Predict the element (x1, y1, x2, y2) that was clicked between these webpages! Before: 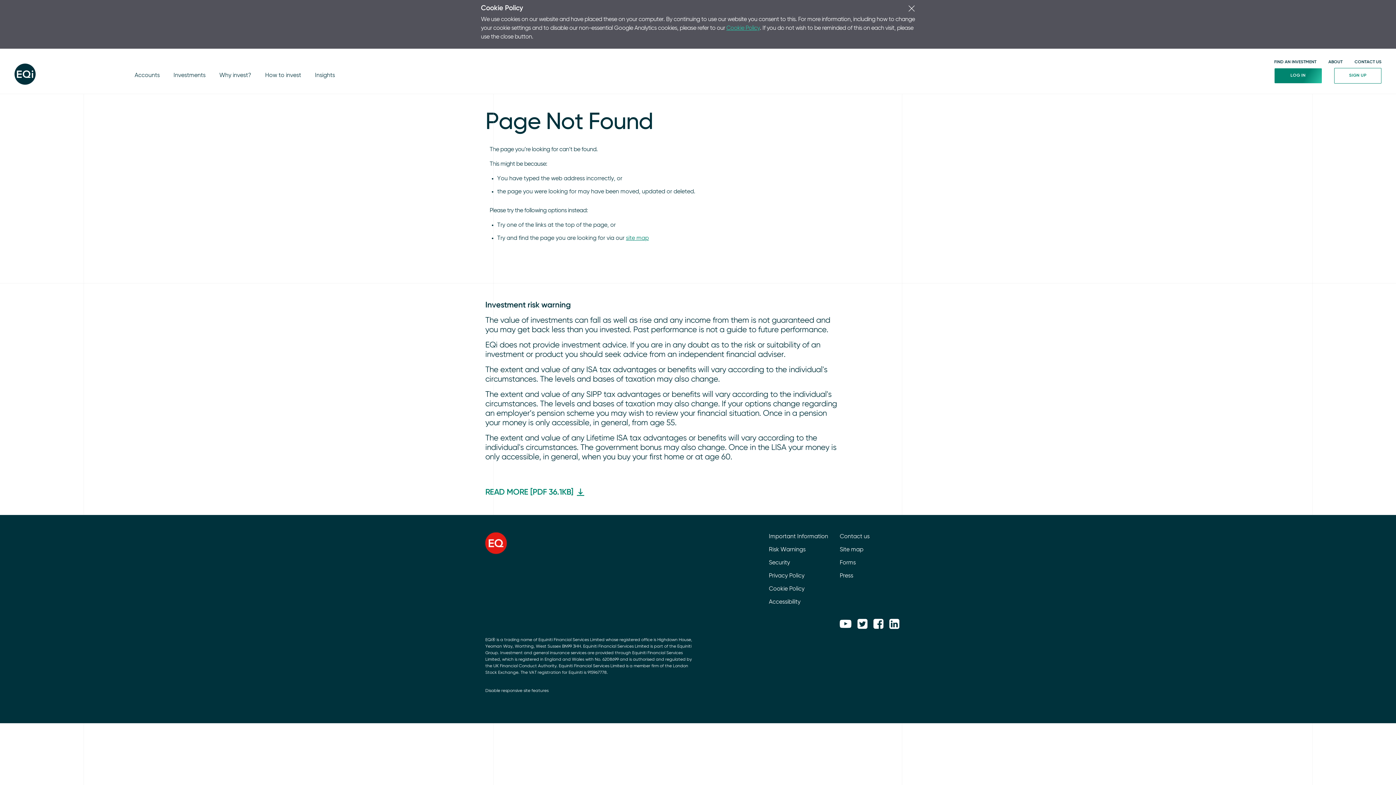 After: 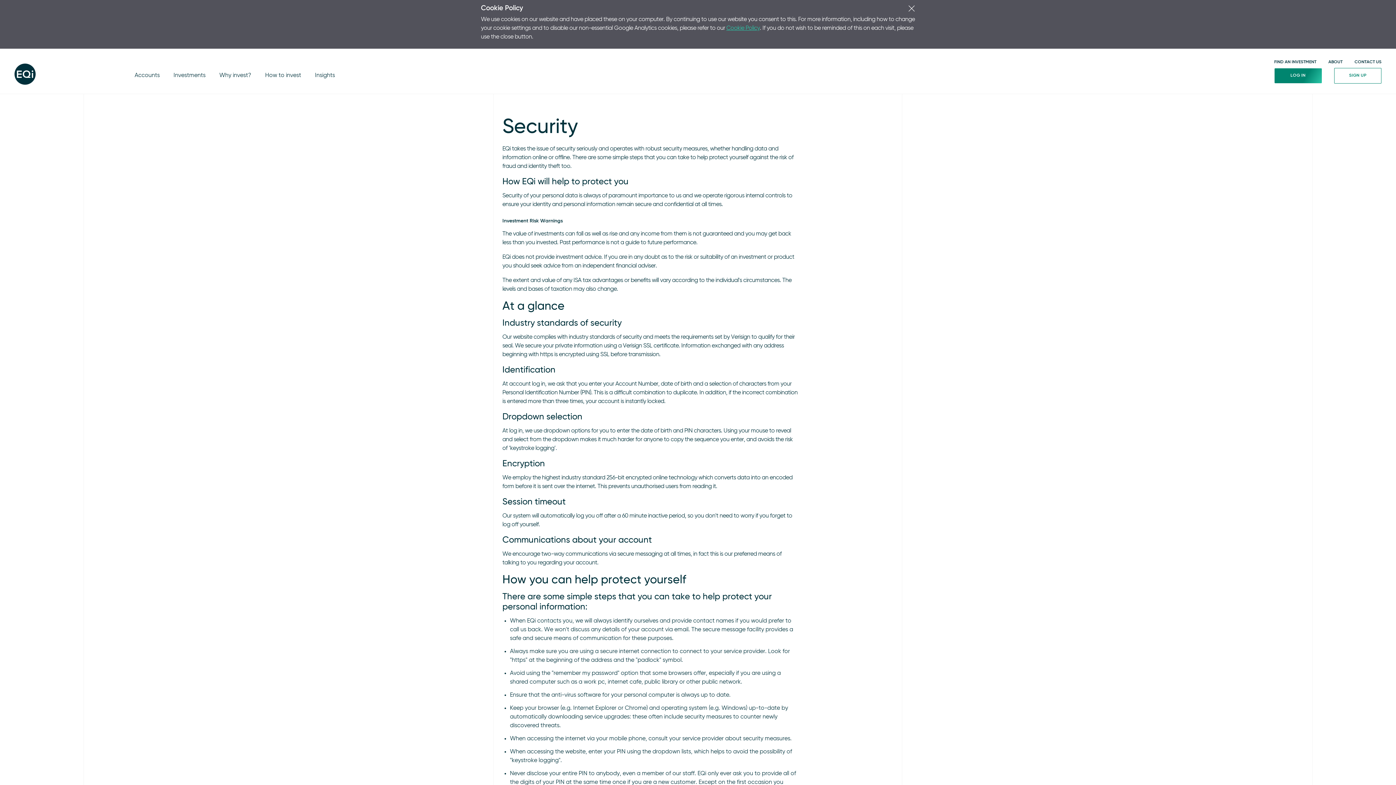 Action: bbox: (769, 560, 790, 566) label: Security